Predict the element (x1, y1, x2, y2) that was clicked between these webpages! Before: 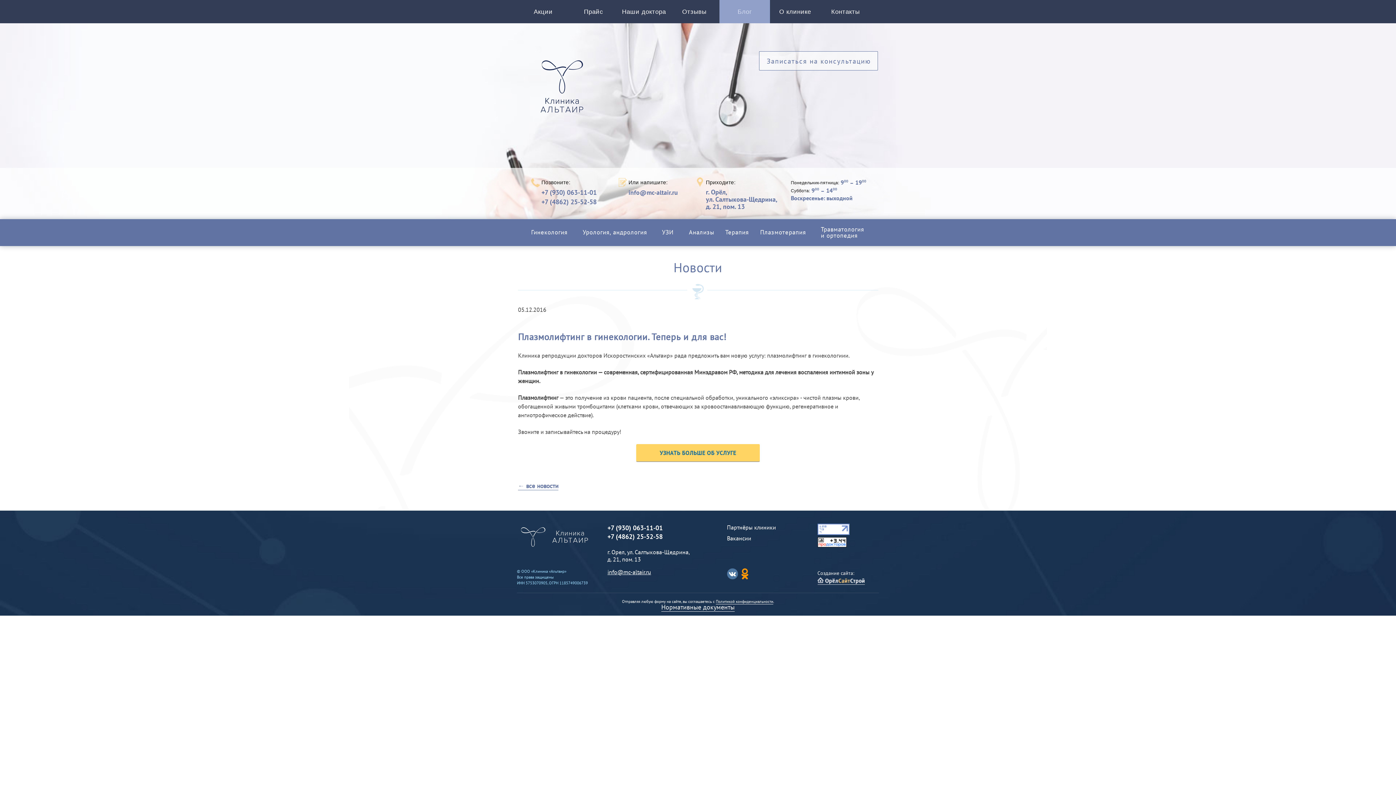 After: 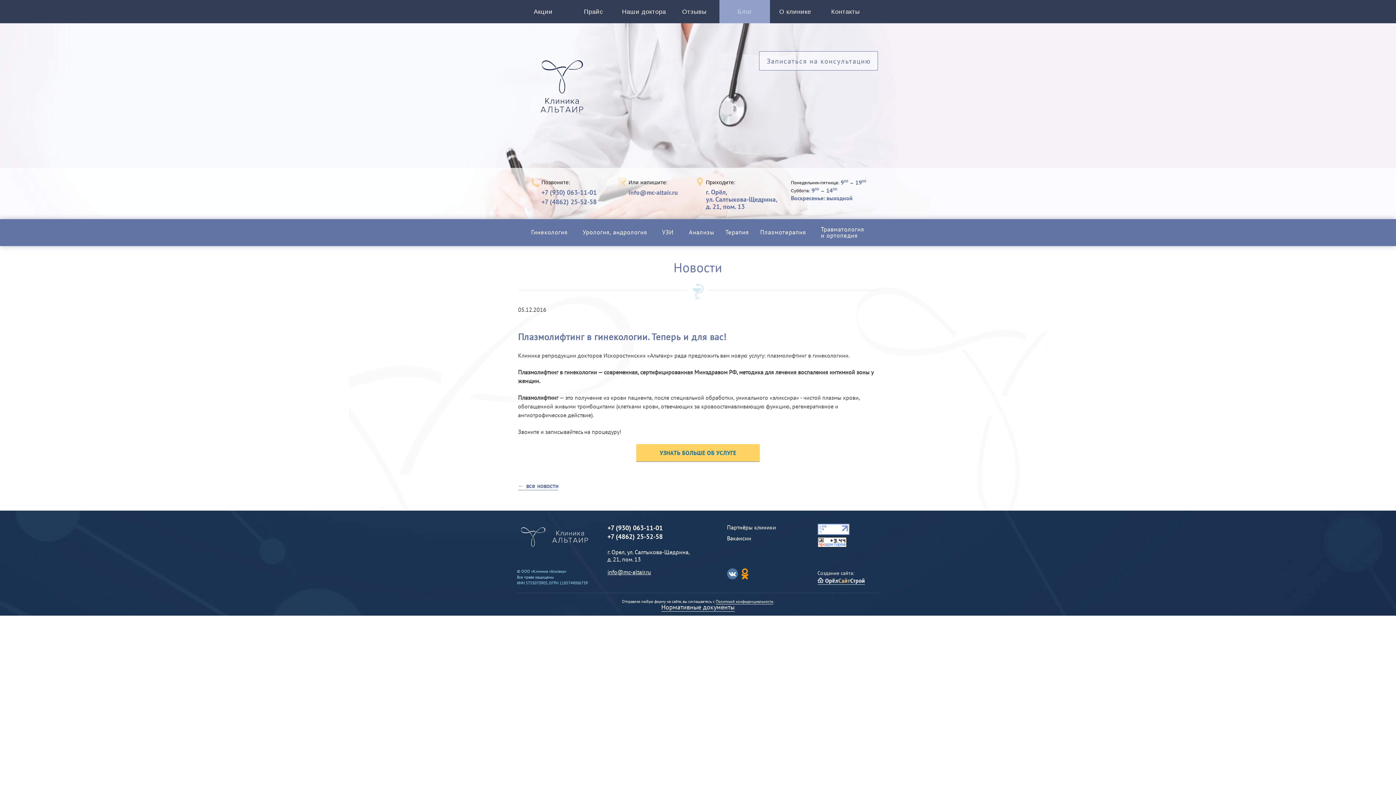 Action: bbox: (817, 541, 846, 549)